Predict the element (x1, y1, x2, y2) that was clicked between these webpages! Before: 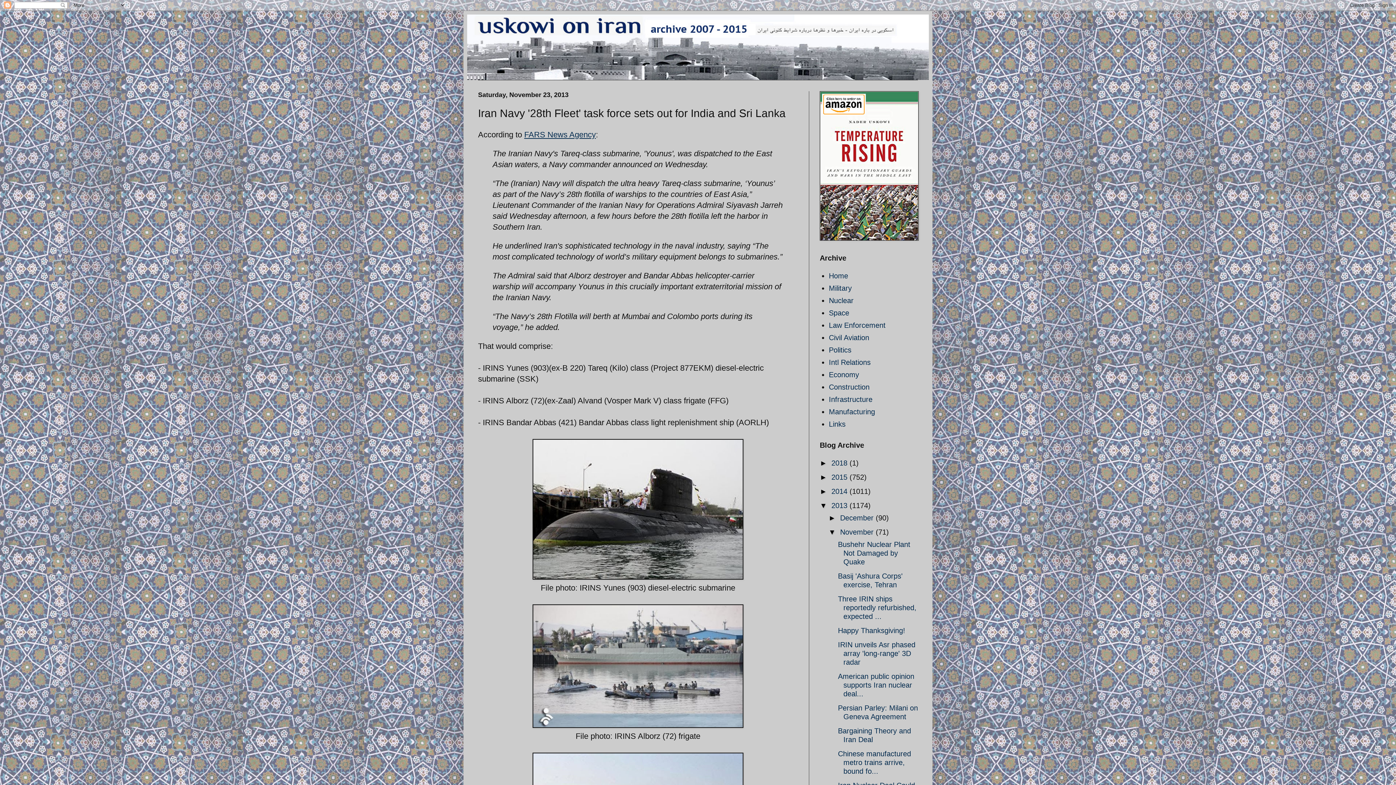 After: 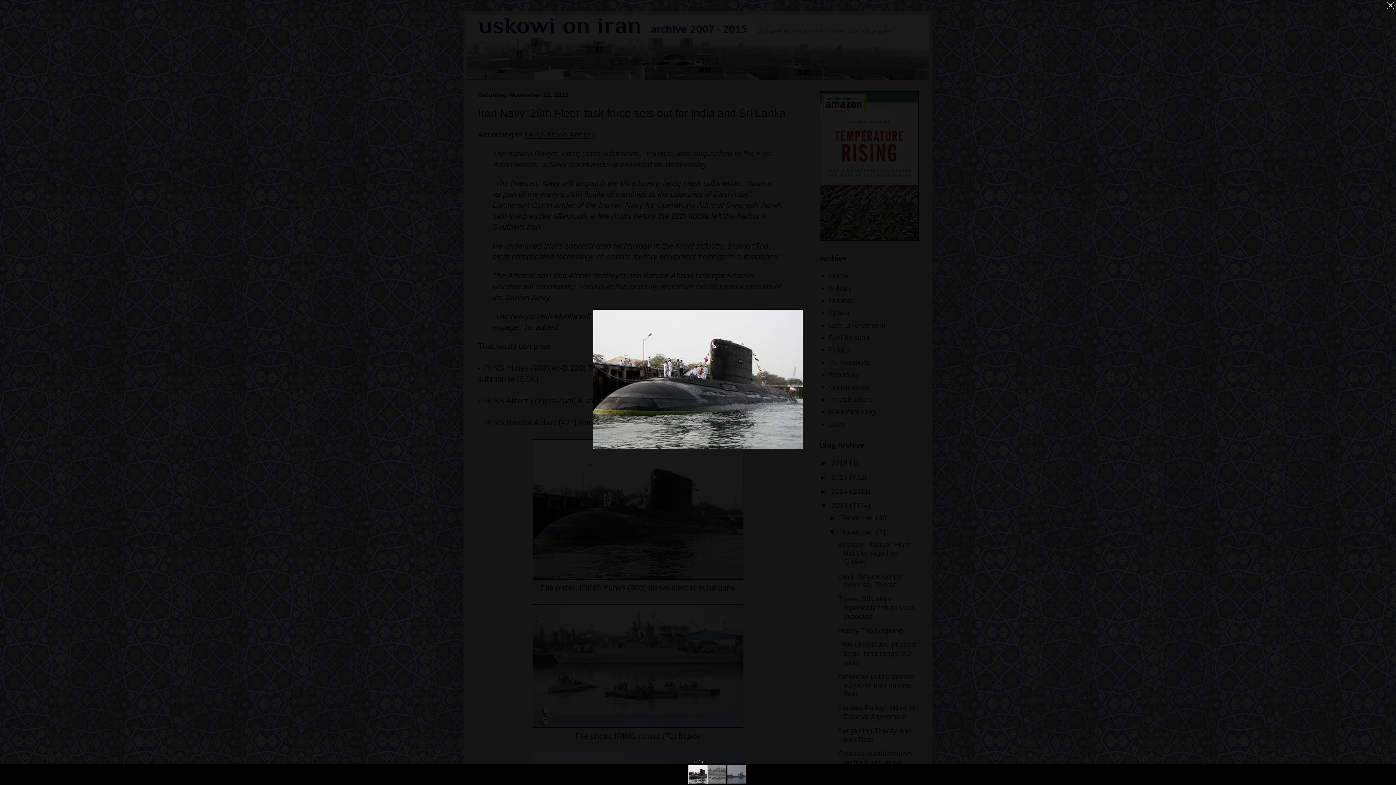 Action: bbox: (532, 572, 743, 581)